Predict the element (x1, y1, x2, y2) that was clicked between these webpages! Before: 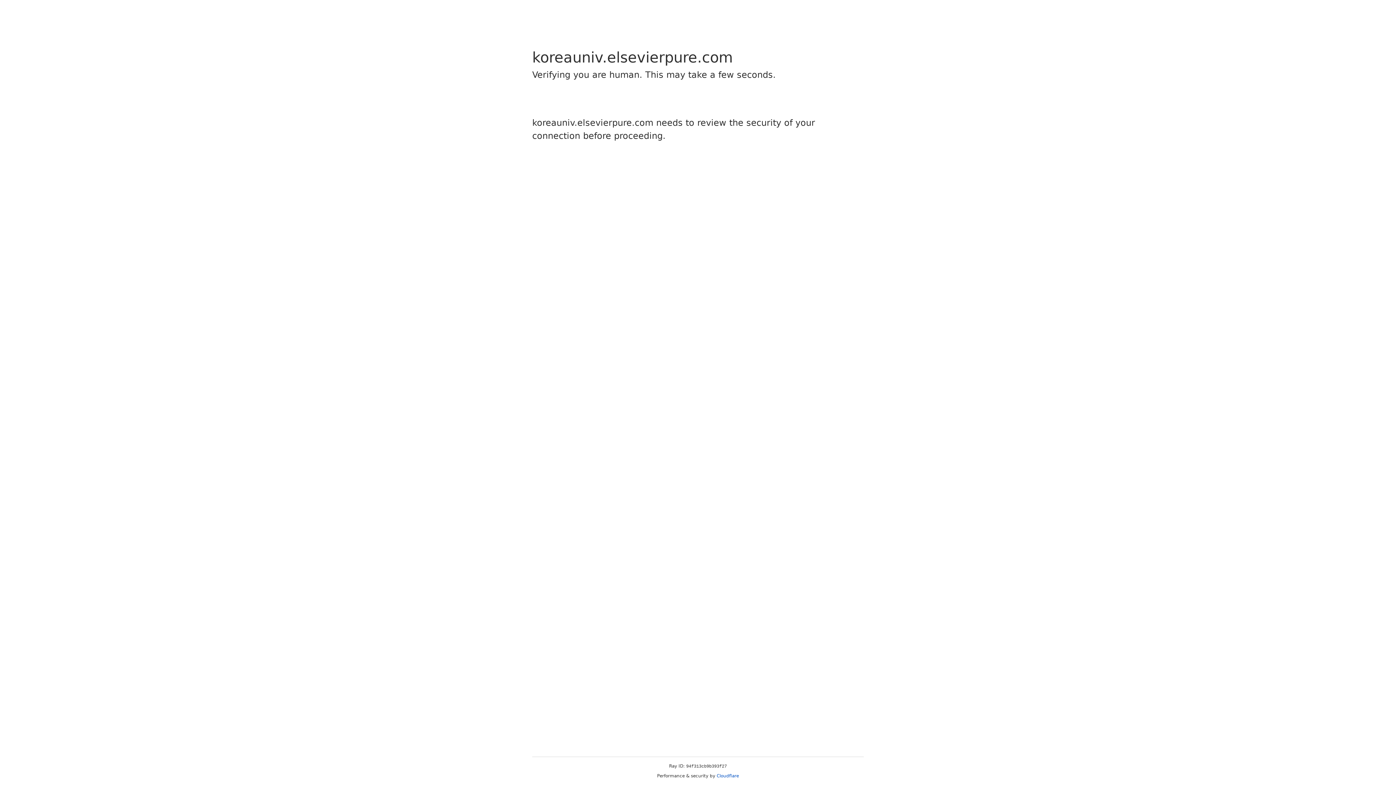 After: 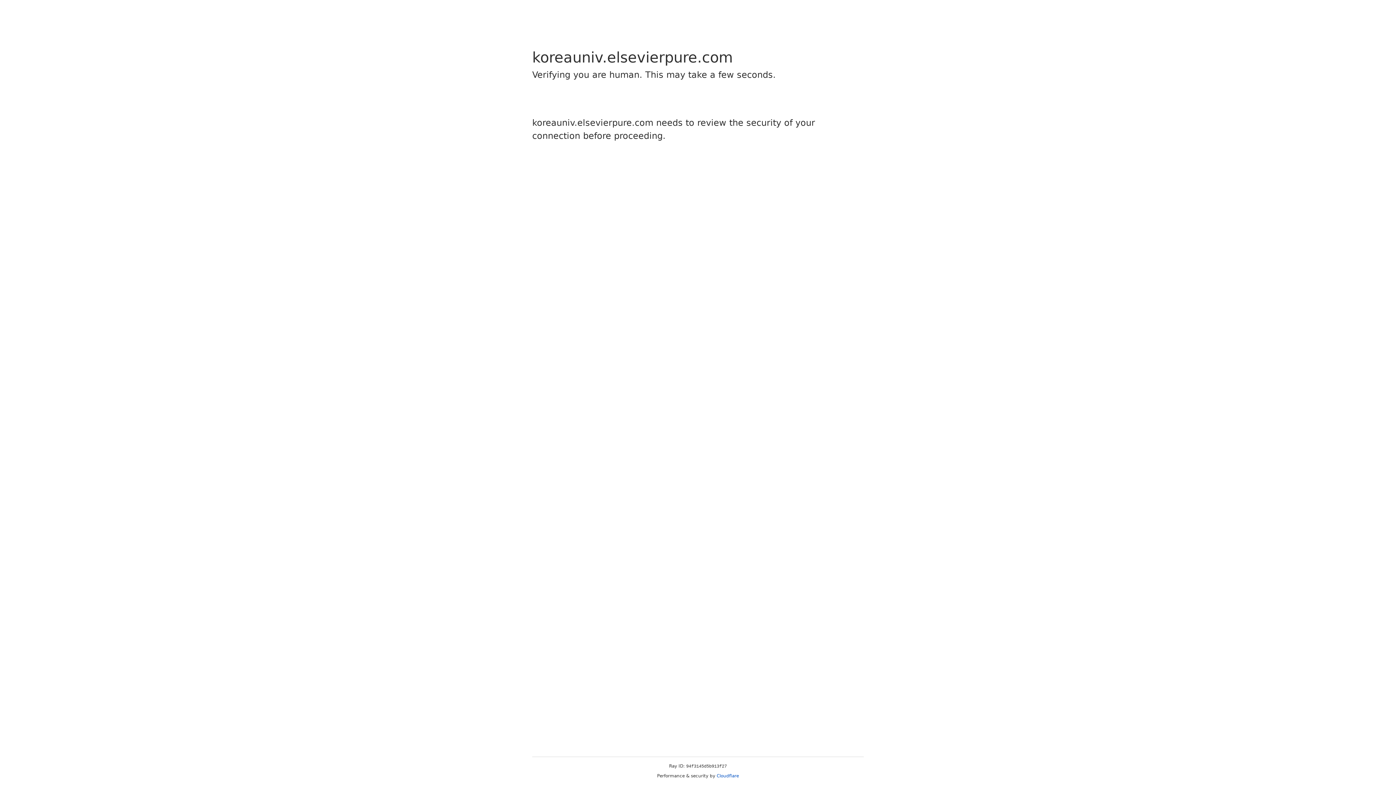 Action: bbox: (716, 773, 739, 778) label: Cloudflare